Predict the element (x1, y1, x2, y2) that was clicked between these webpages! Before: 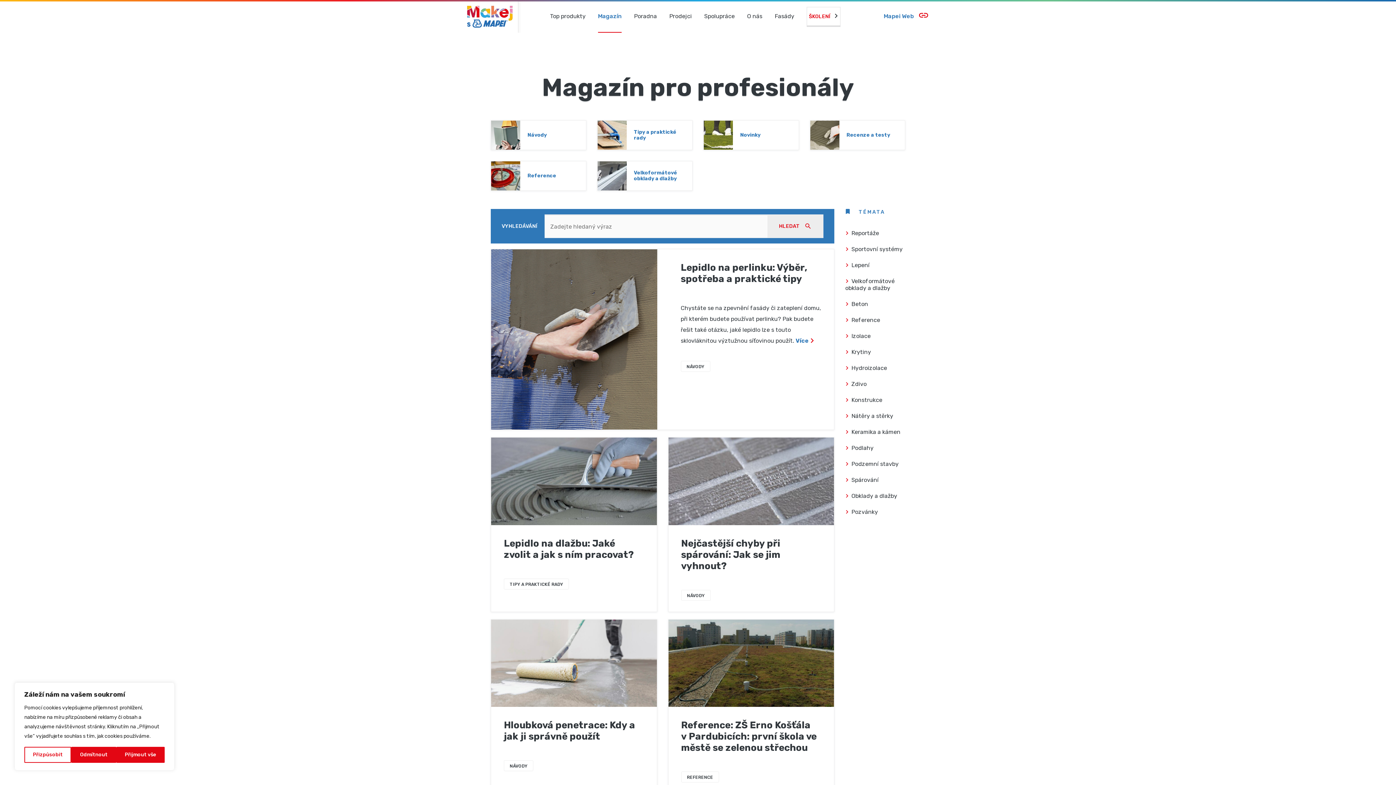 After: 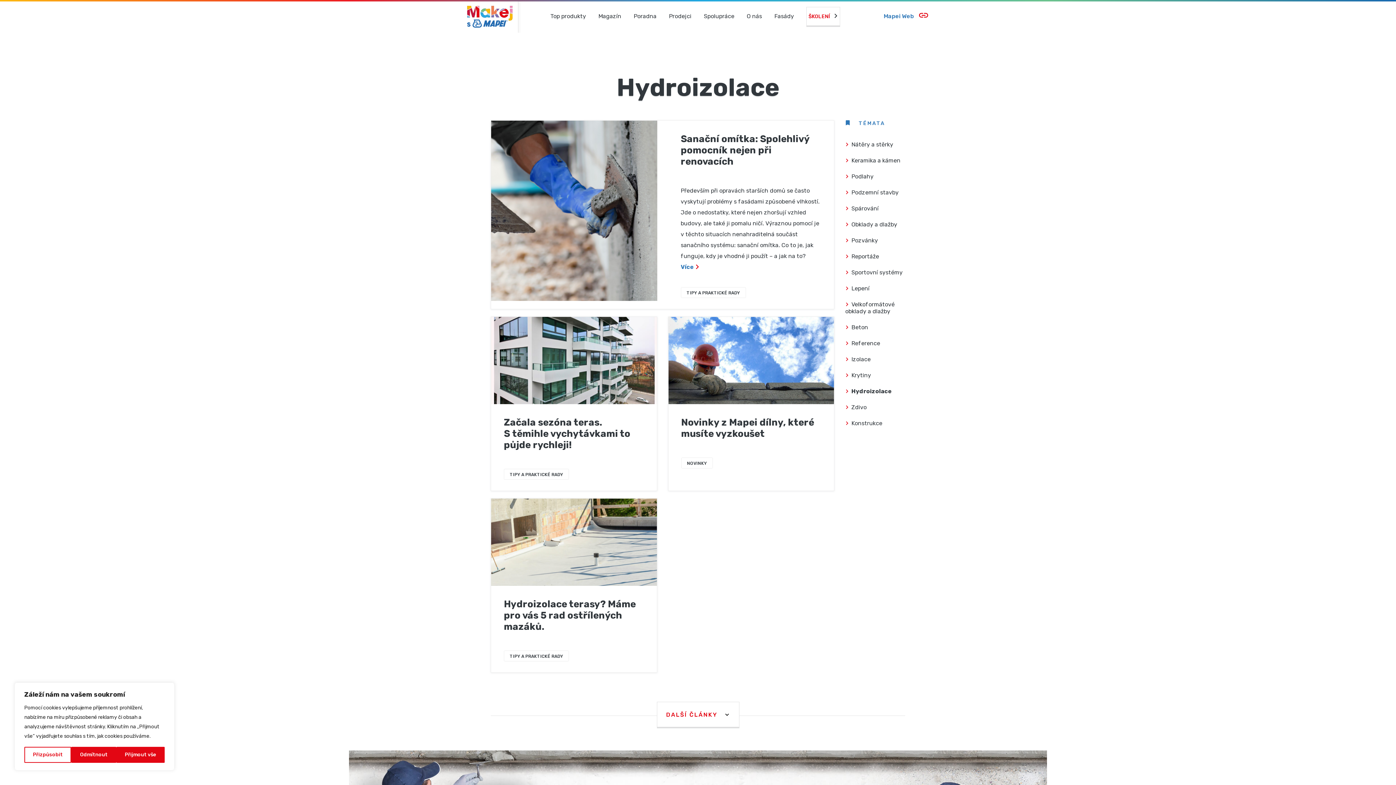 Action: bbox: (851, 364, 887, 371) label: Hydroizolace